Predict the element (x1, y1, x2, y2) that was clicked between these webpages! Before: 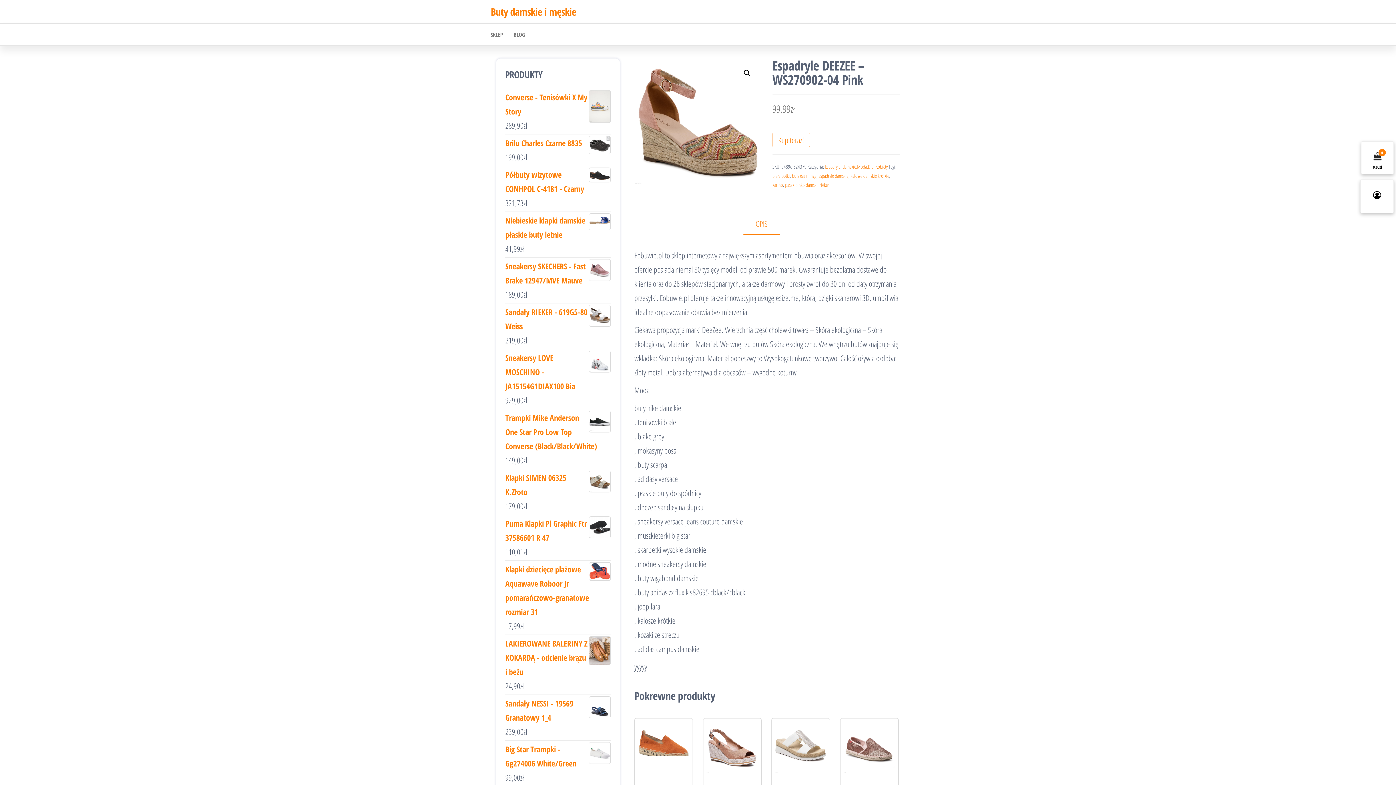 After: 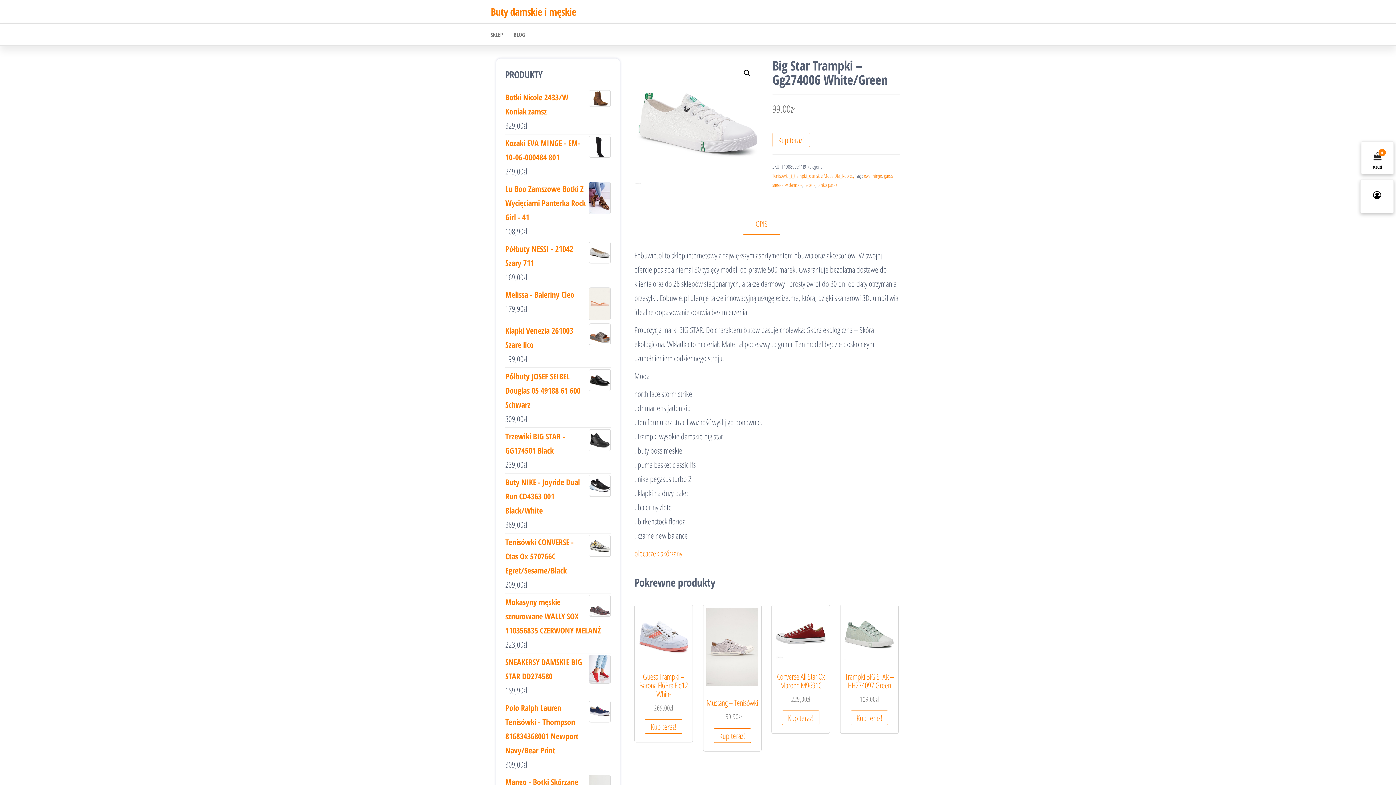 Action: bbox: (505, 742, 610, 770) label: Big Star Trampki - Gg274006 White/Green